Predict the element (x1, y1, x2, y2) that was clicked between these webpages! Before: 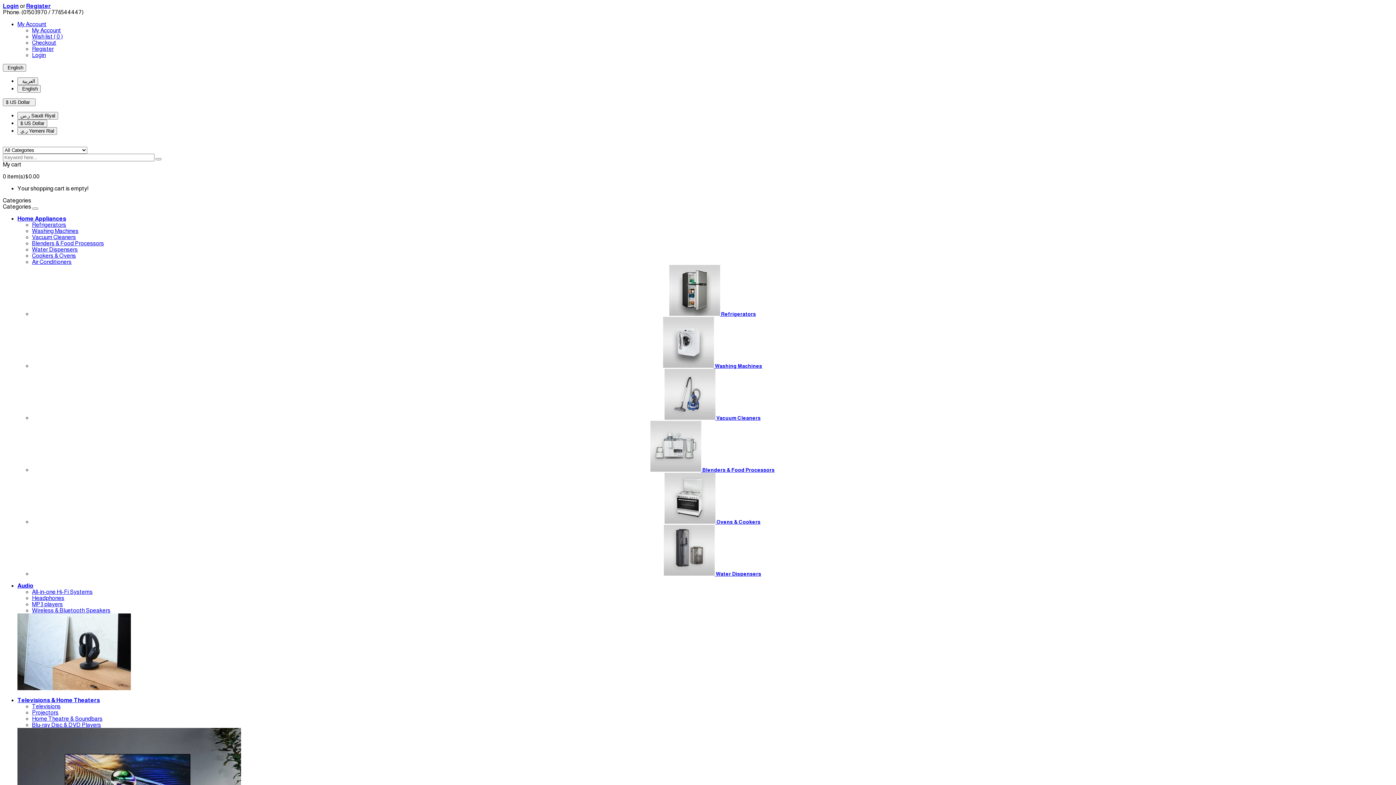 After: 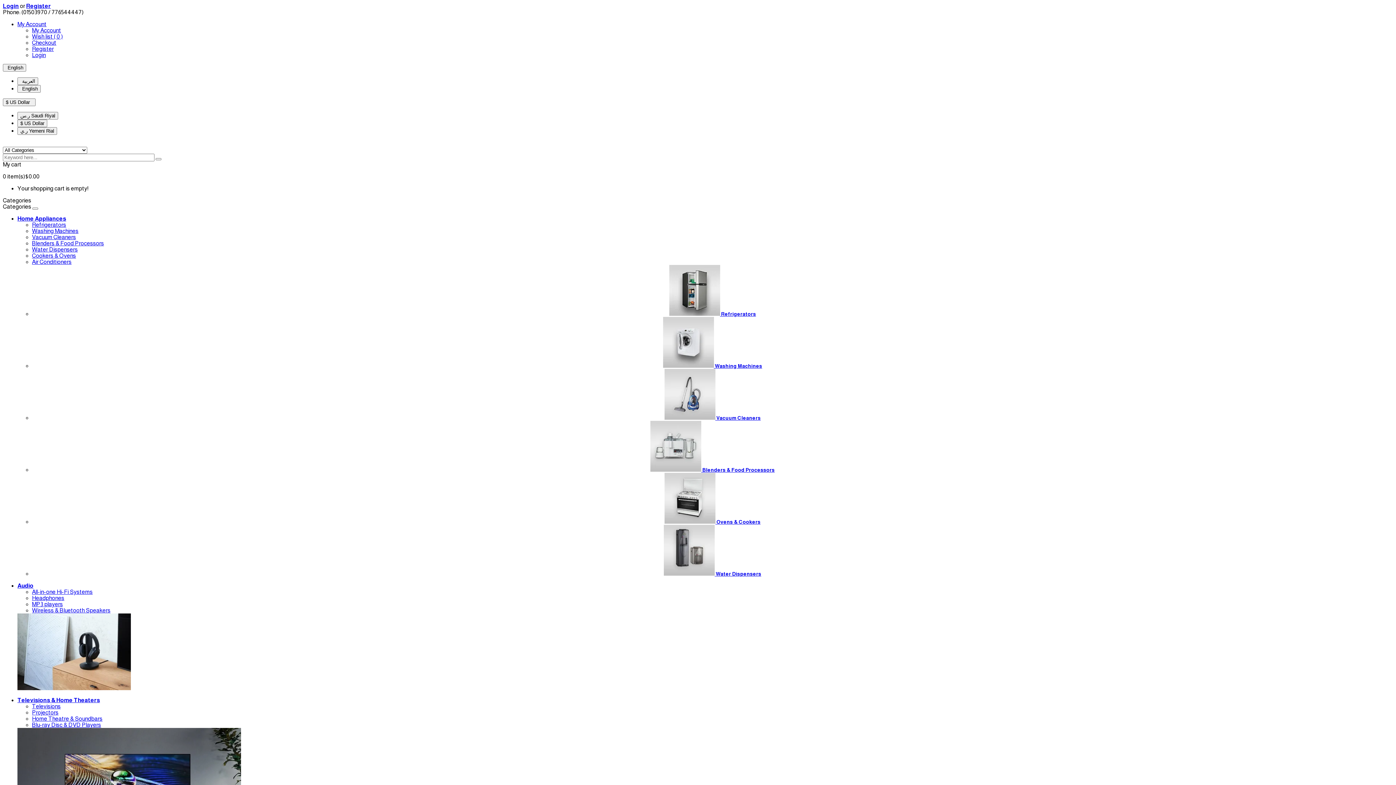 Action: bbox: (32, 703, 60, 709) label: Televisions